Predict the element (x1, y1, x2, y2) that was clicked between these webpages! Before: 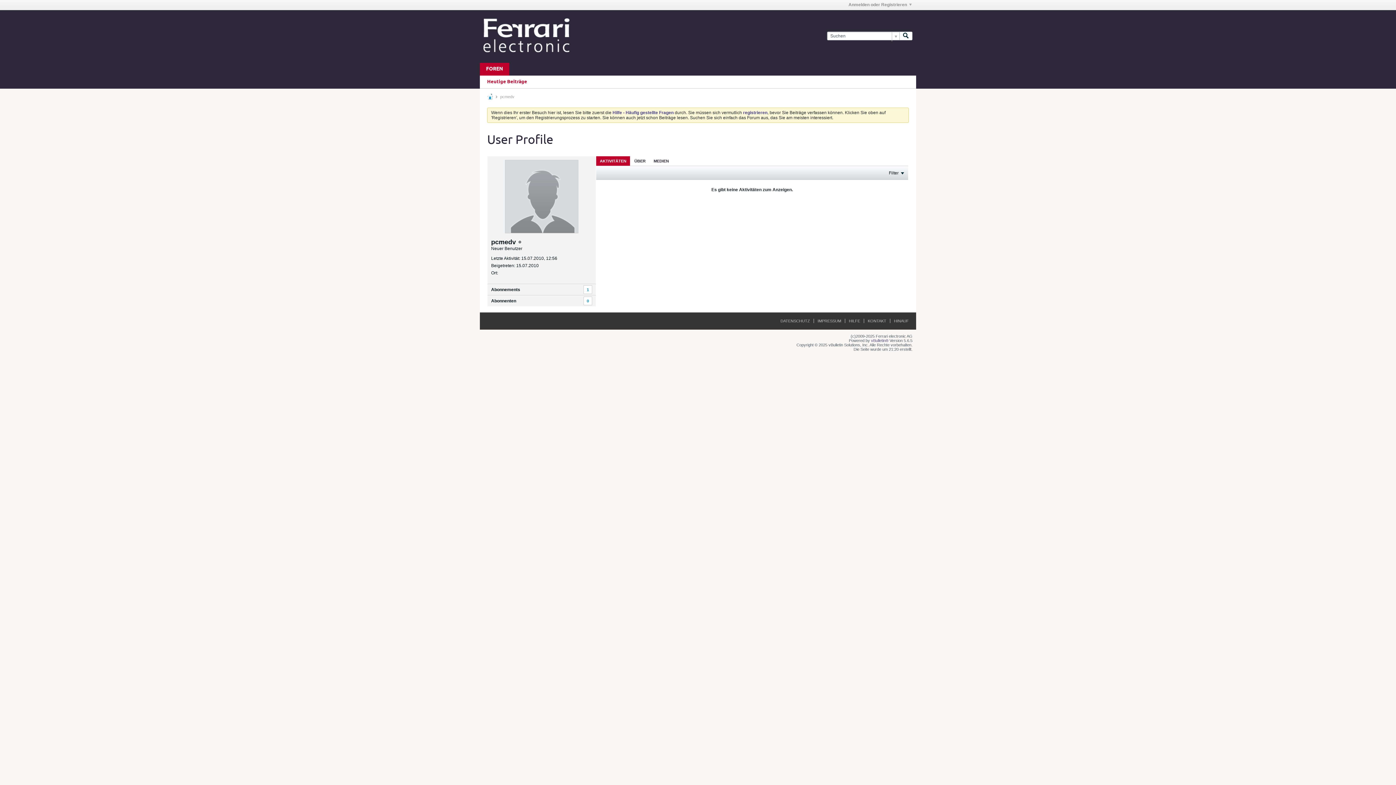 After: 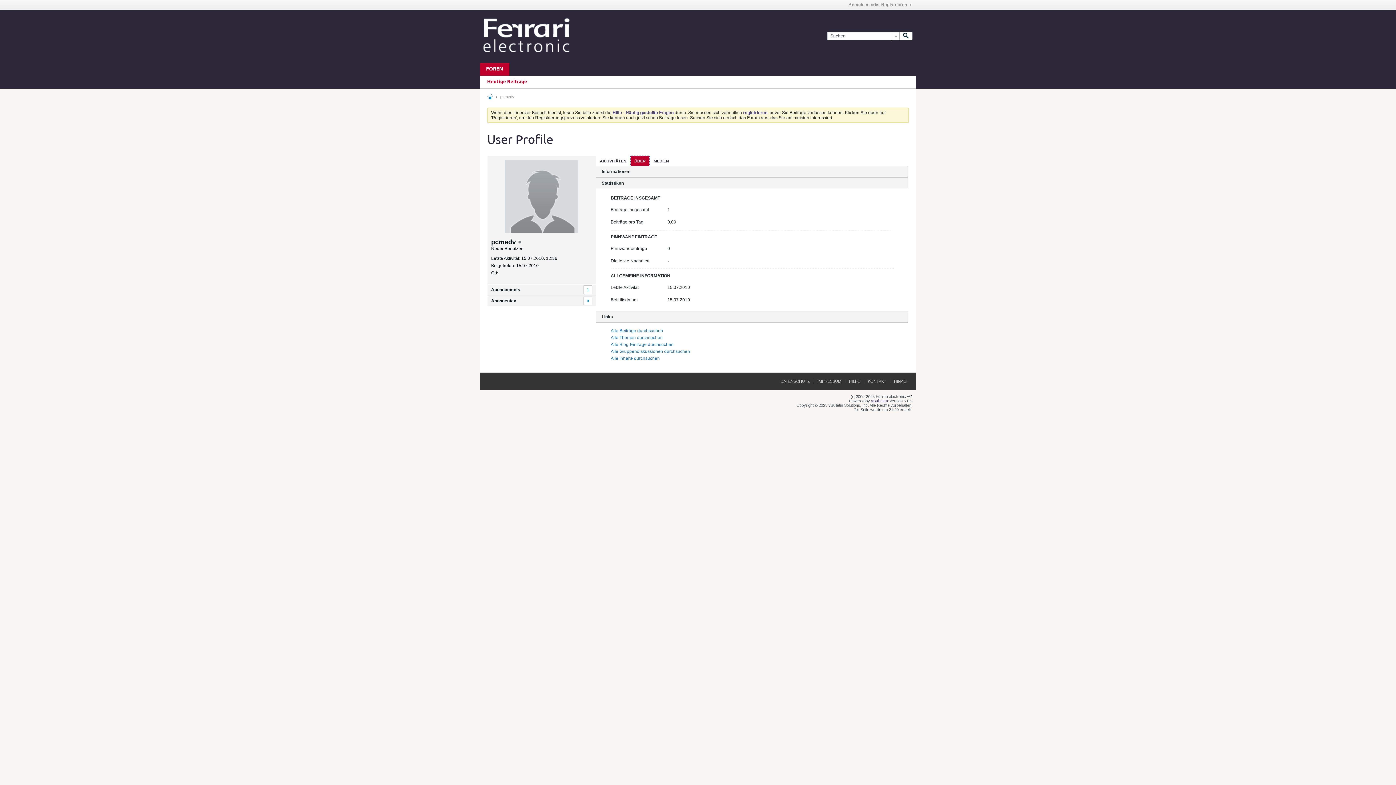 Action: label: ÜBER bbox: (630, 156, 649, 165)